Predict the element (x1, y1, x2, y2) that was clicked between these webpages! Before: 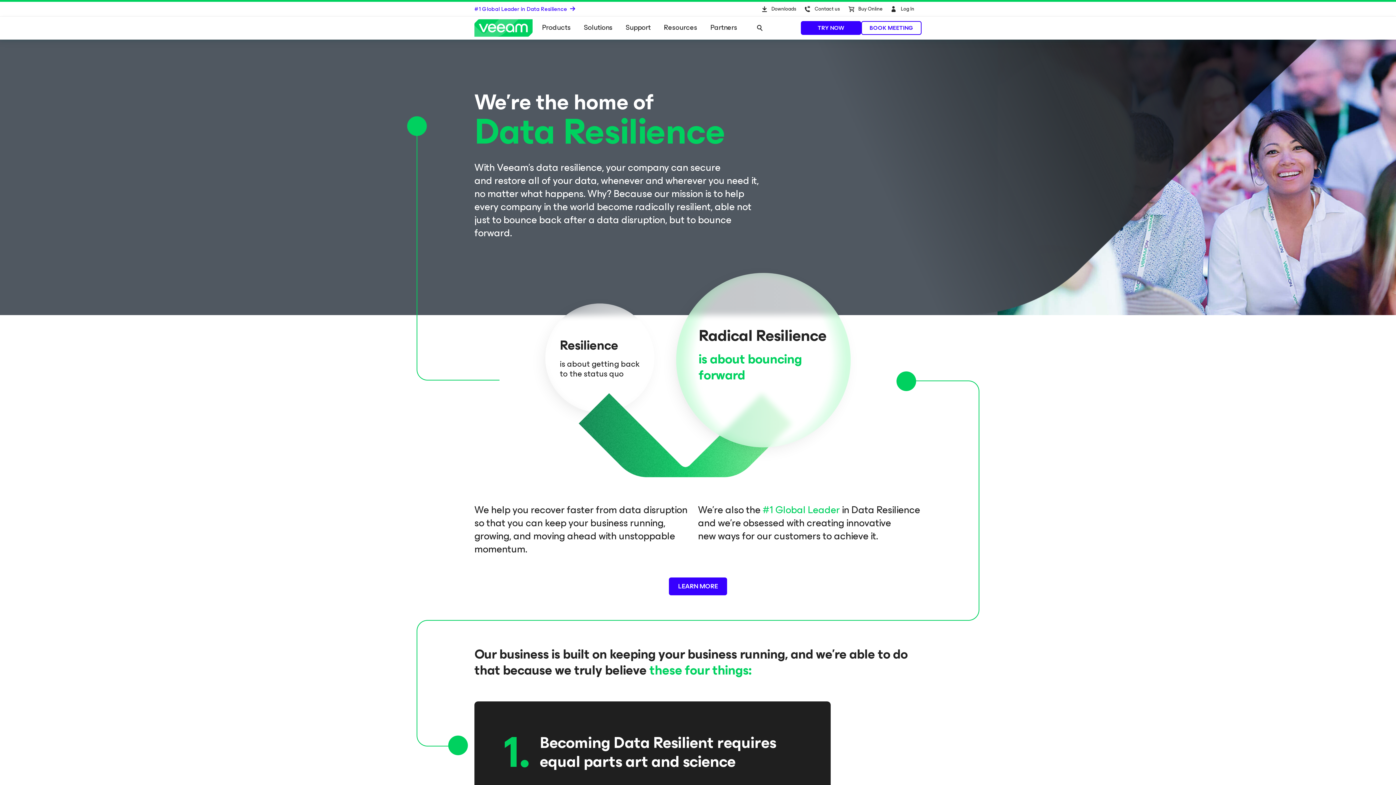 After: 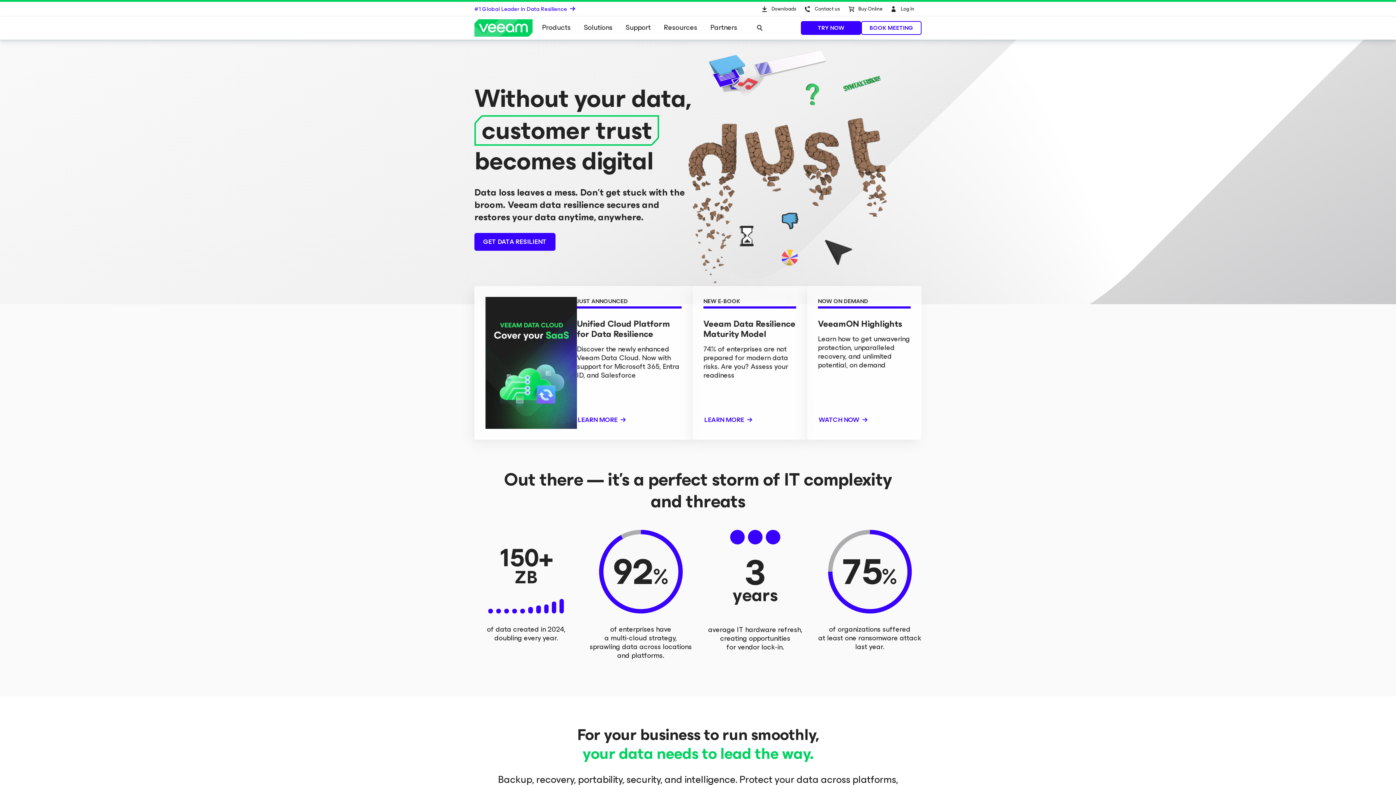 Action: bbox: (474, 19, 532, 36)